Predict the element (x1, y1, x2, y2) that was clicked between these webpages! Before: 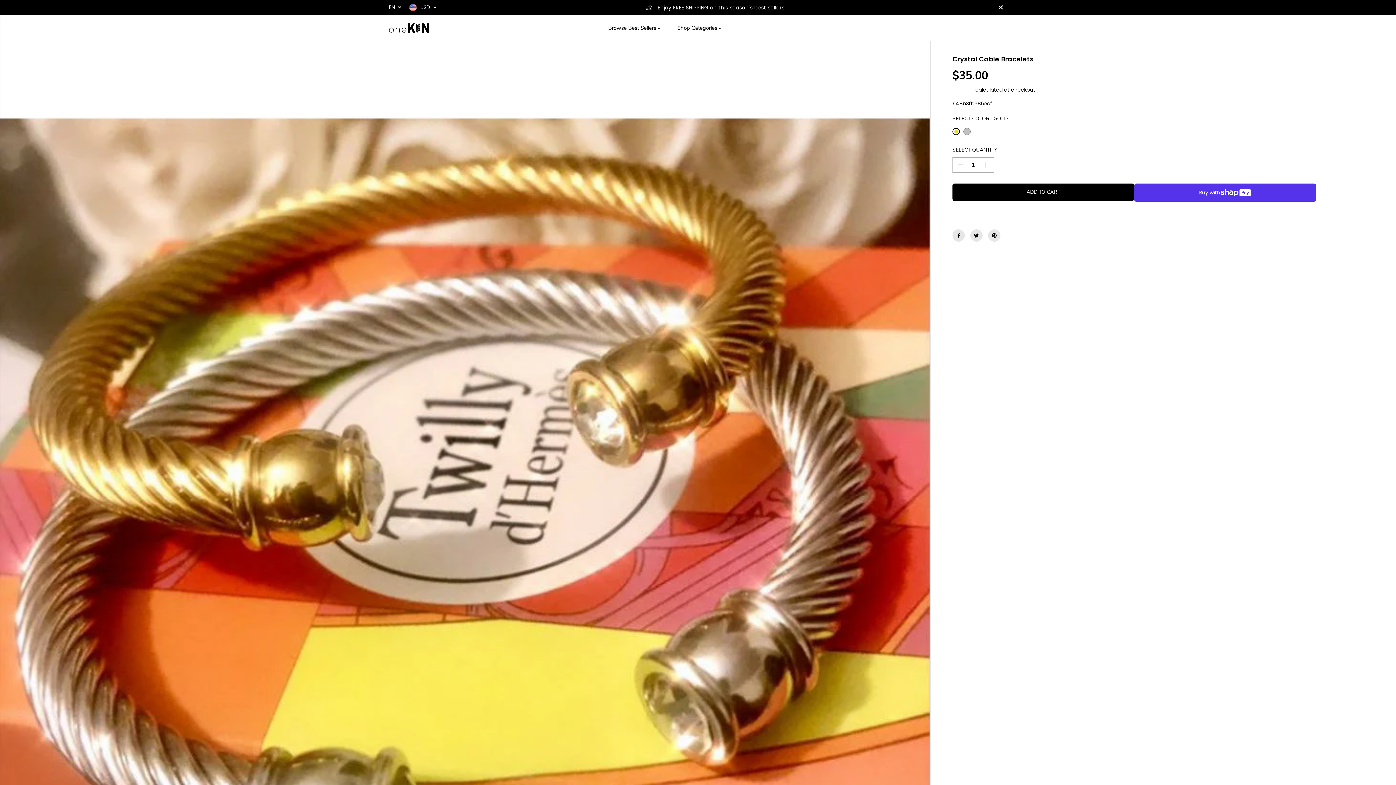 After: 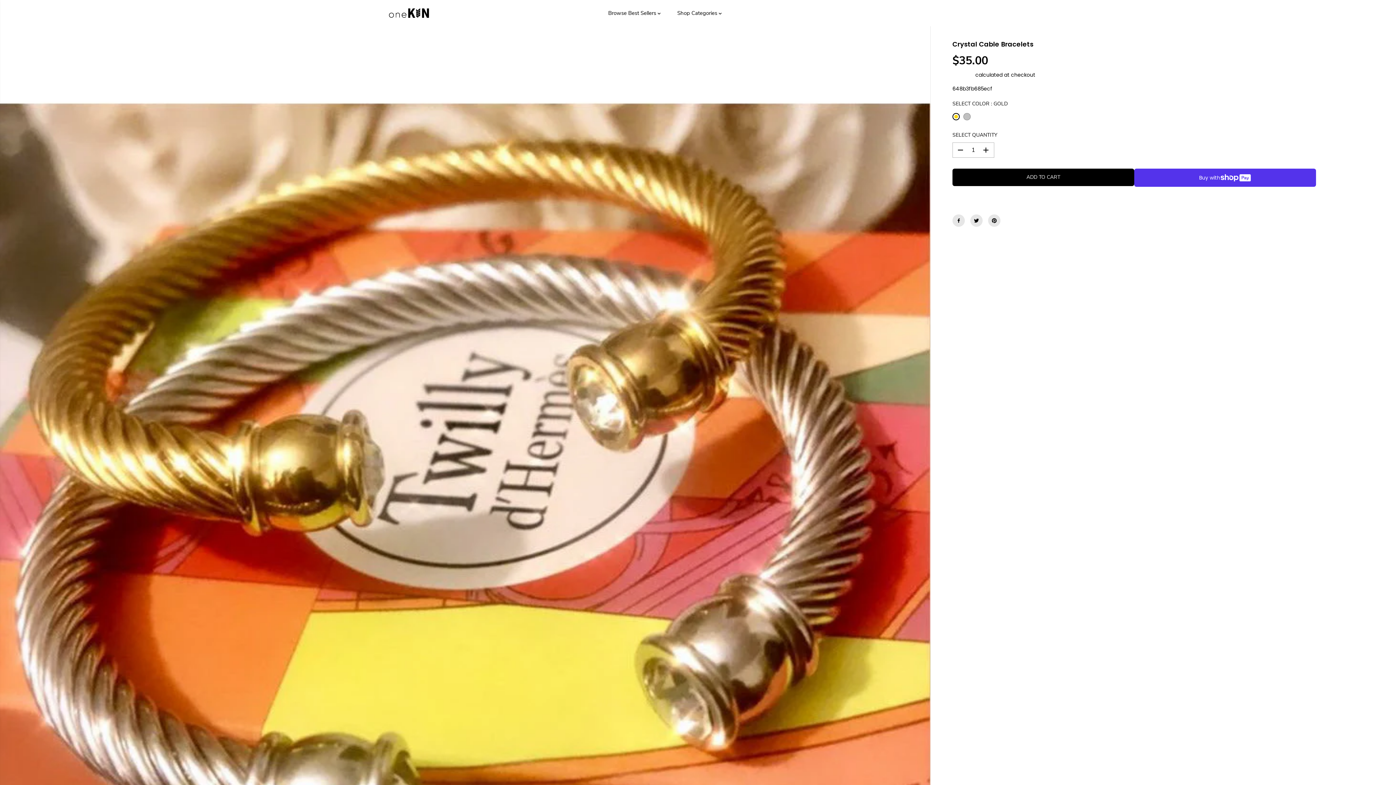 Action: bbox: (994, 1, 1007, 13) label: Close Announcement